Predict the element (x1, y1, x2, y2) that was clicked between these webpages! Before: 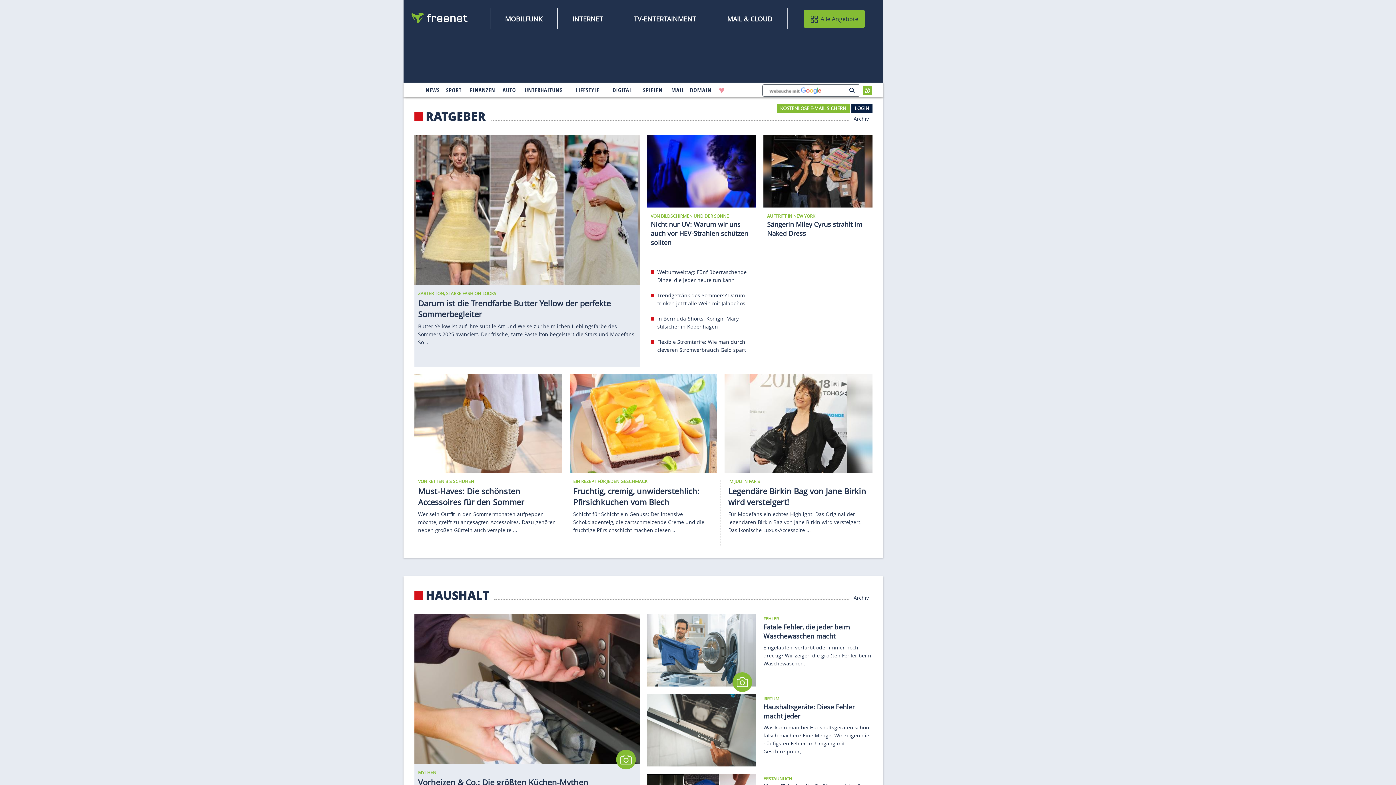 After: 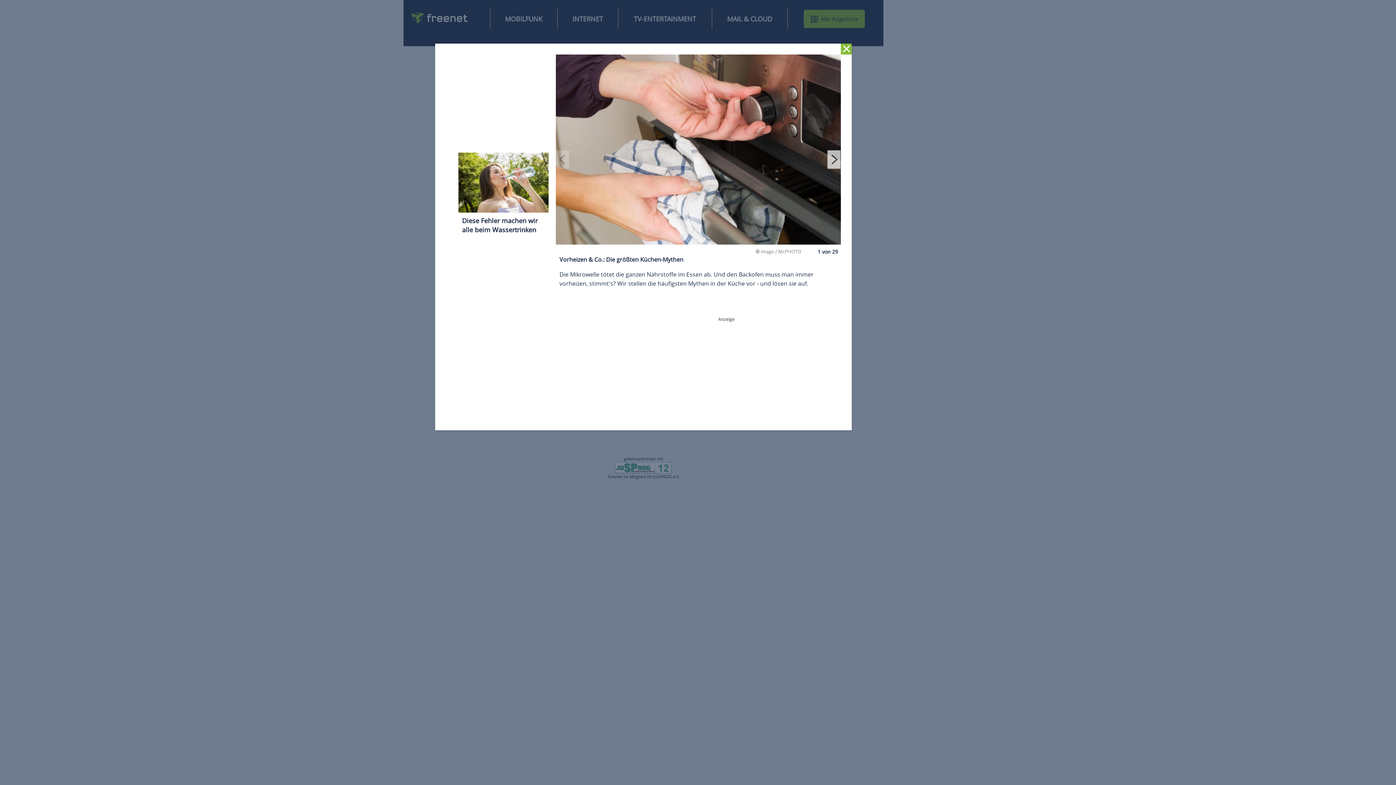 Action: label: Vorheizen & Co.: Die größten Küchen-Mythen bbox: (418, 776, 588, 787)